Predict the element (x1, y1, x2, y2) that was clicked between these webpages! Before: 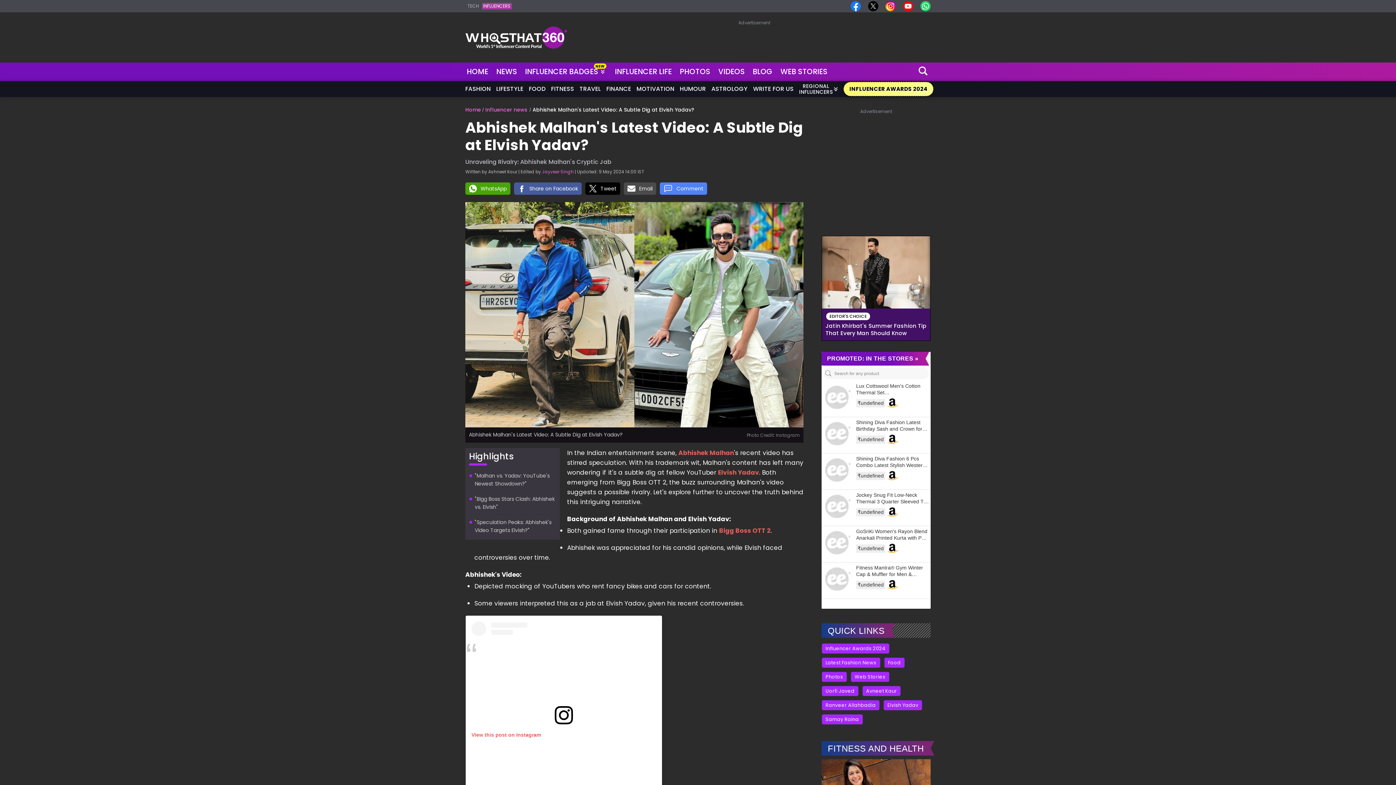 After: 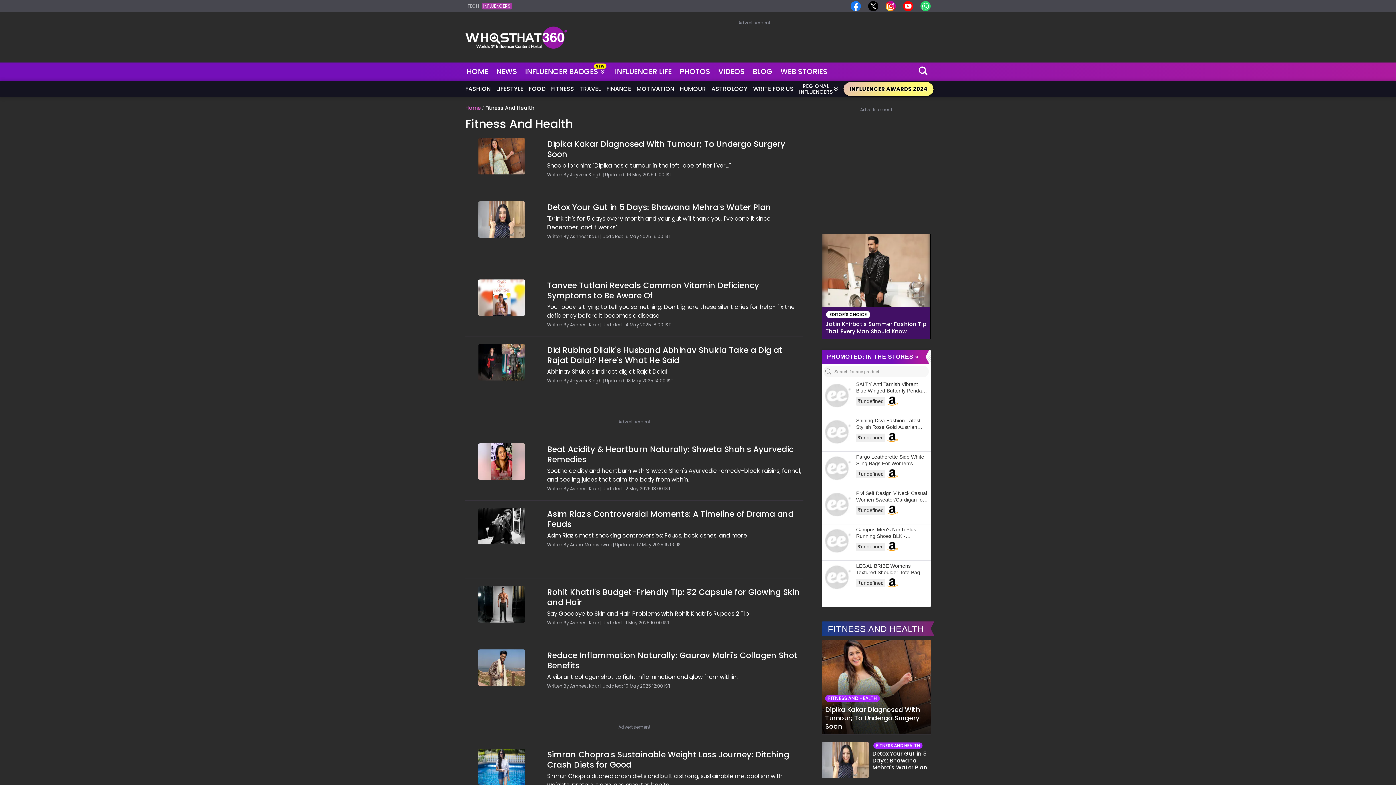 Action: label: FITNESS AND HEALTH bbox: (821, 741, 927, 756)